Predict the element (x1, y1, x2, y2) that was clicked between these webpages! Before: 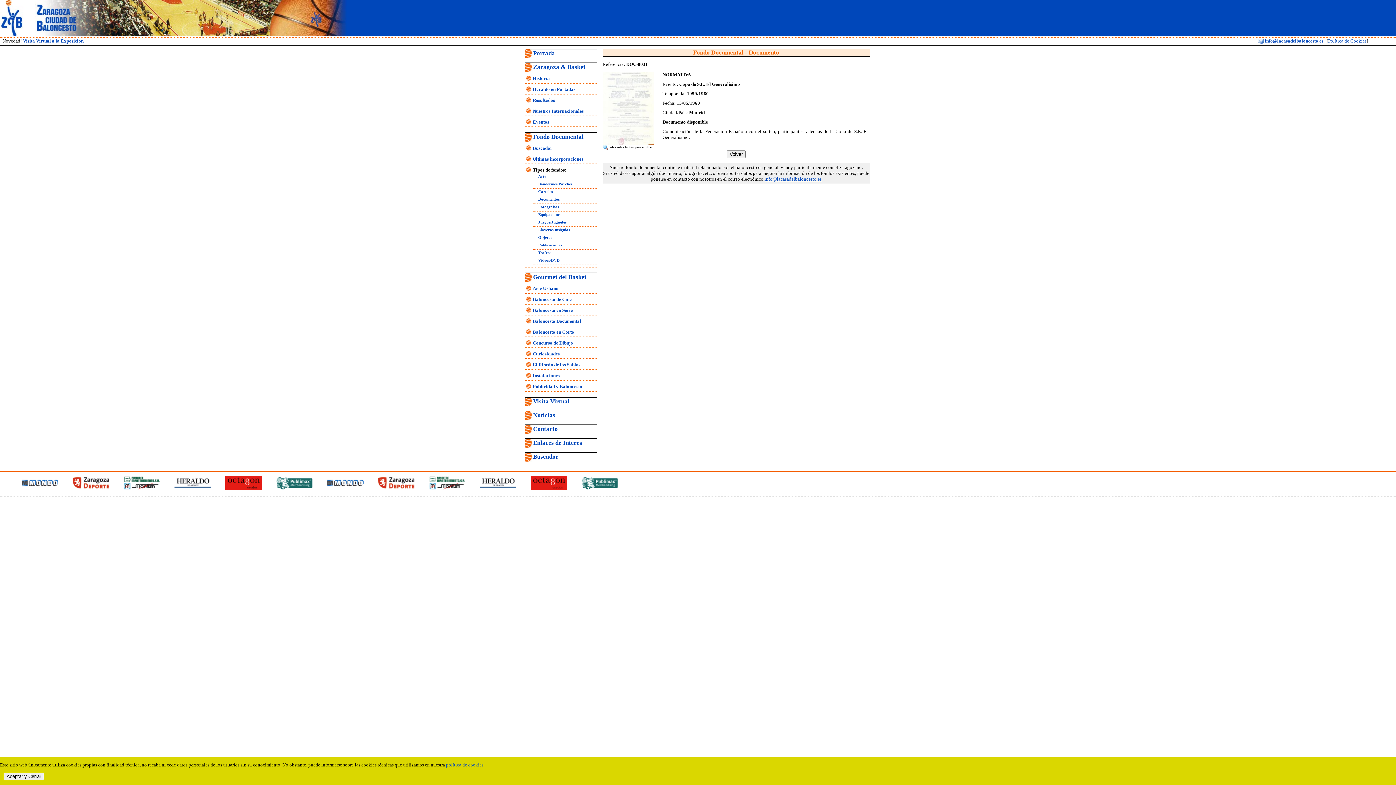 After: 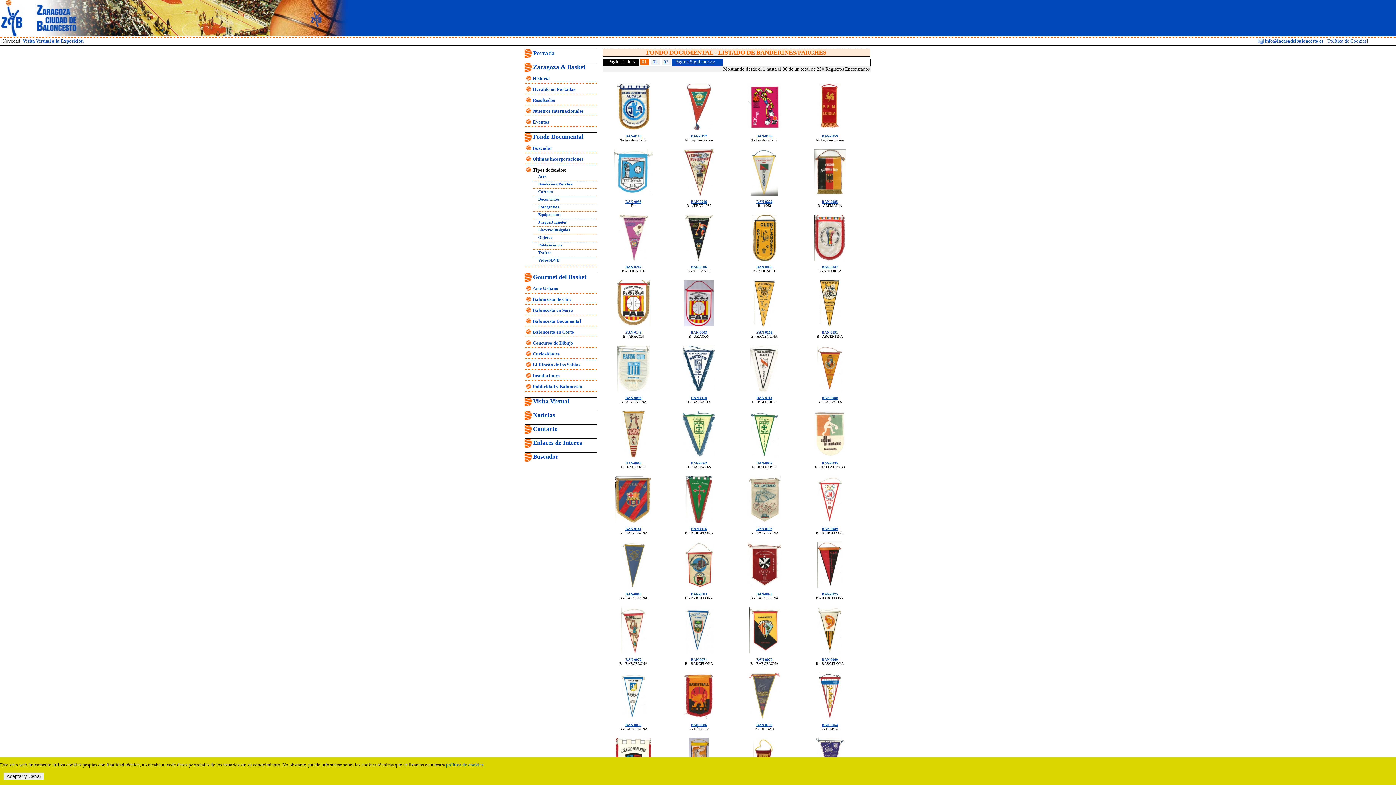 Action: bbox: (538, 181, 572, 186) label: Banderines/Parches